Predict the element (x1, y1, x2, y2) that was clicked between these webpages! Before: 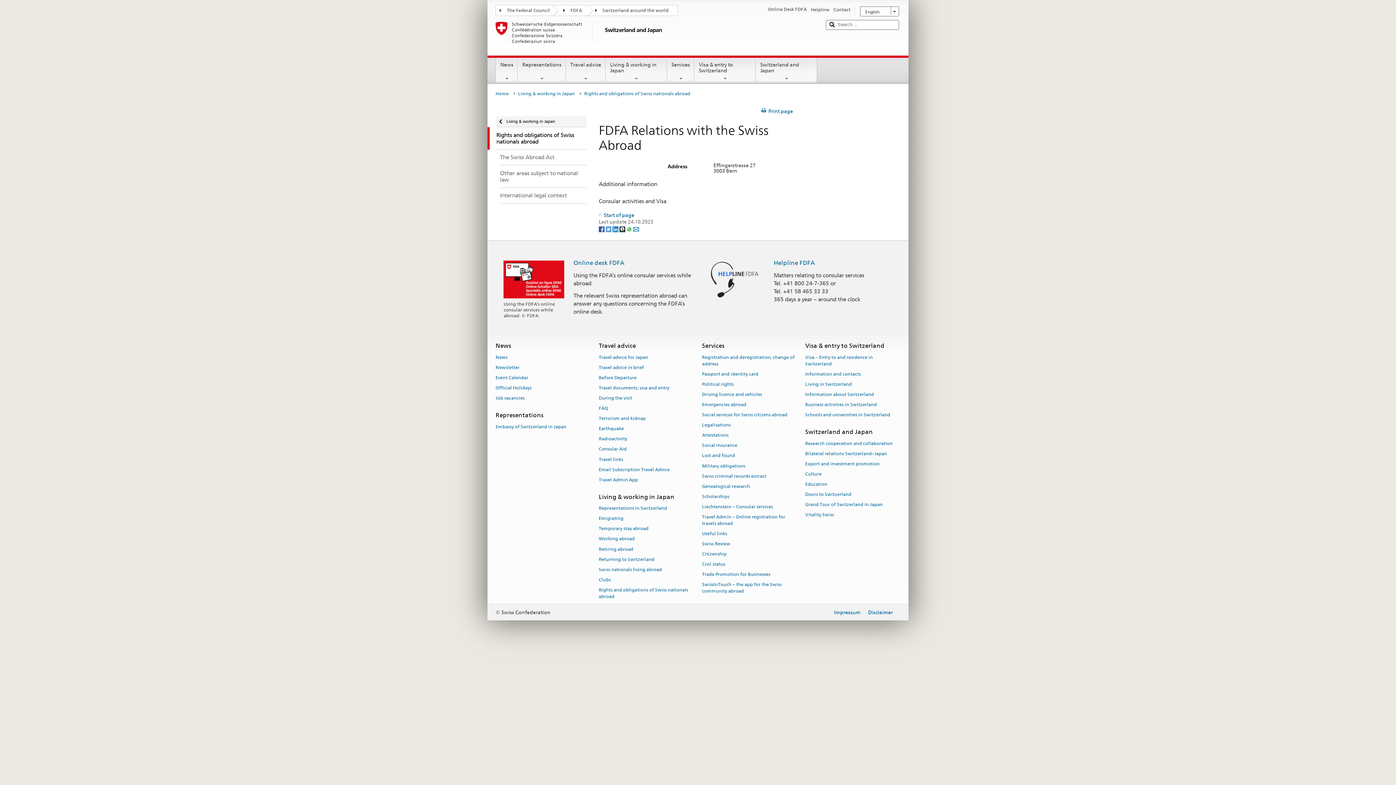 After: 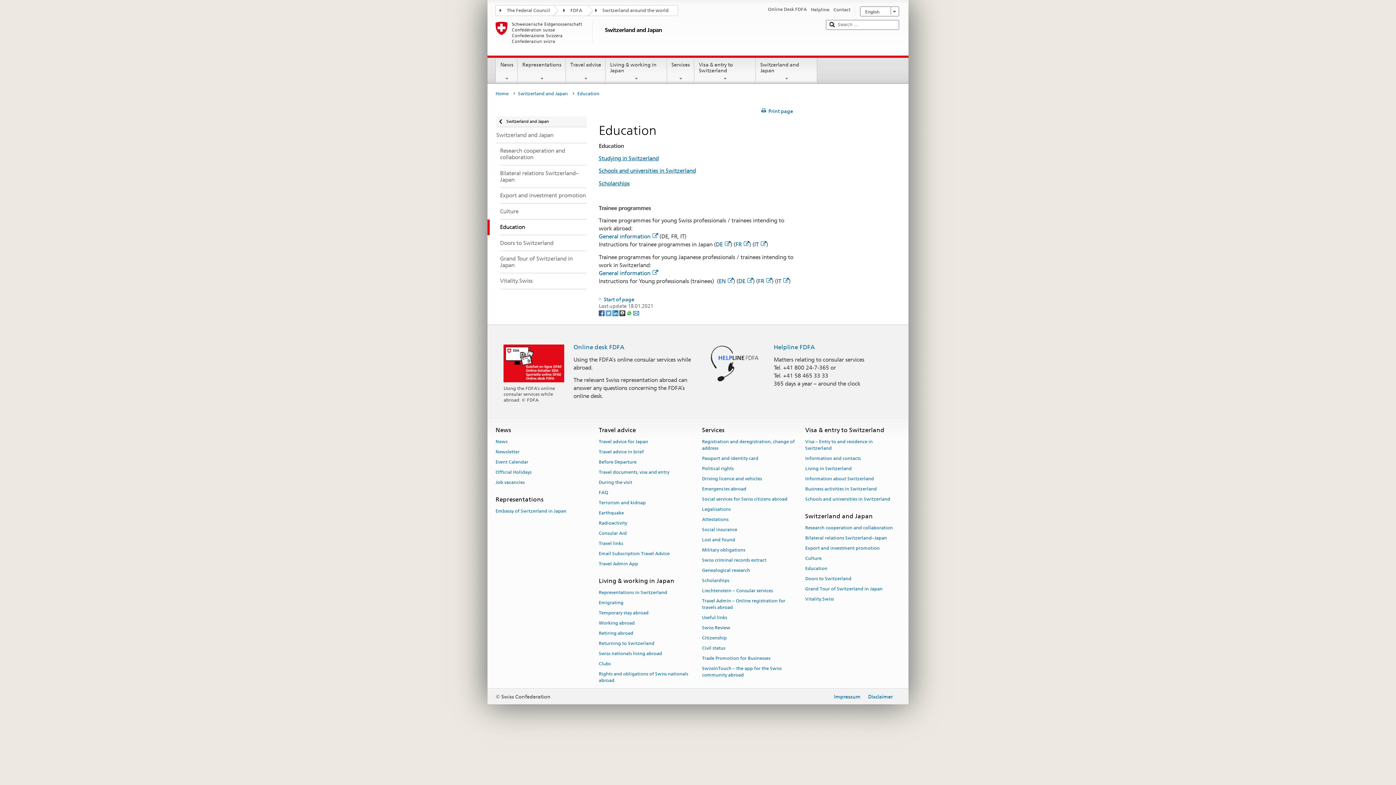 Action: label: Education bbox: (805, 479, 827, 489)